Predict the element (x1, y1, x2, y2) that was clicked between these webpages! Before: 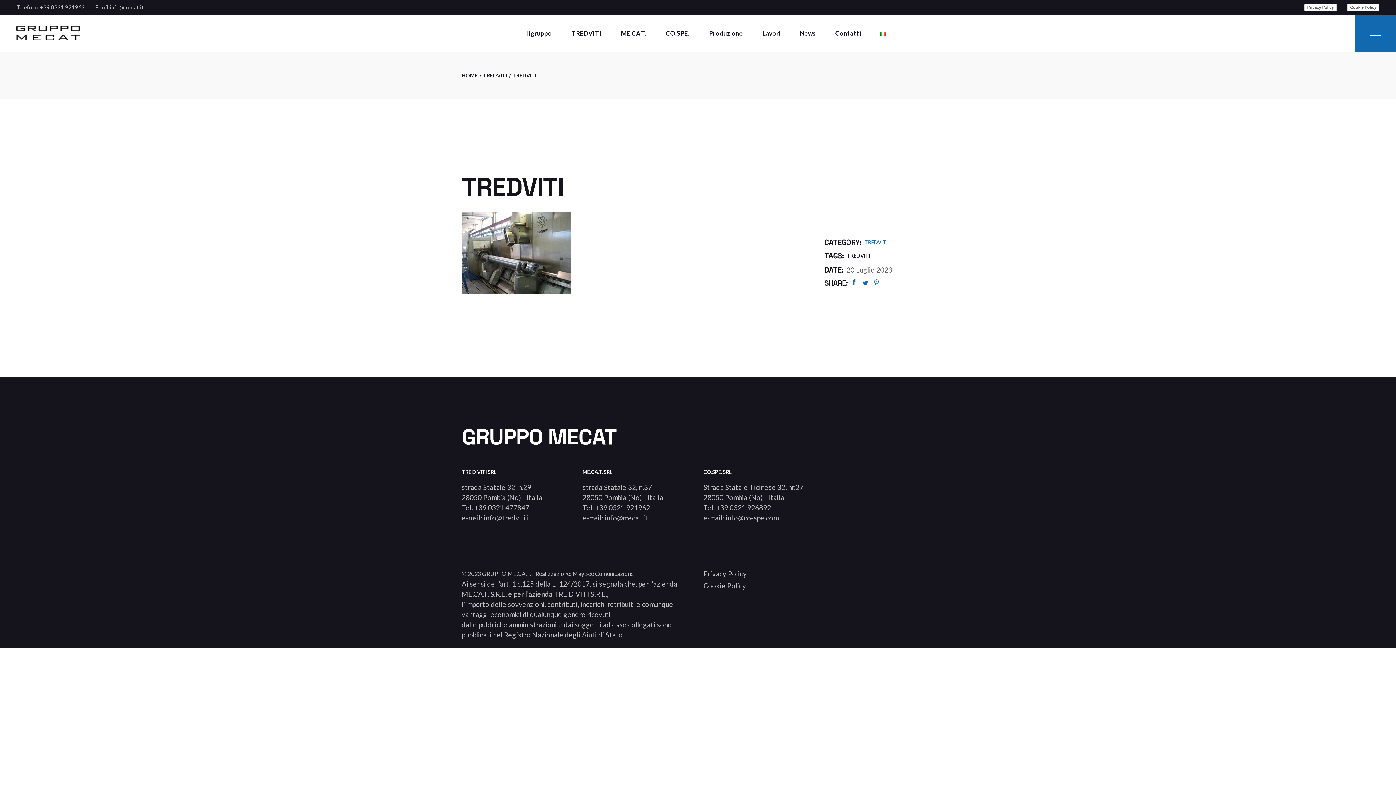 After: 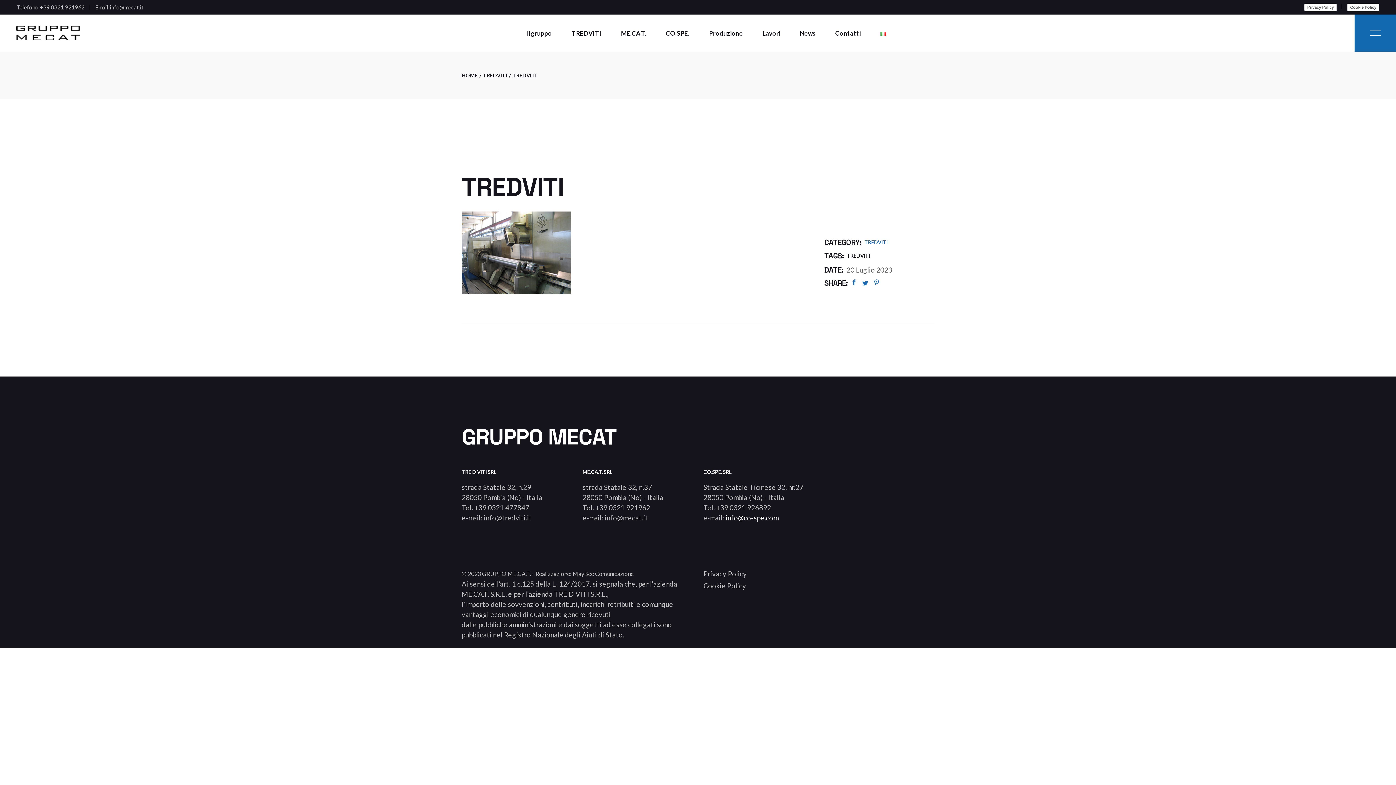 Action: bbox: (725, 513, 778, 522) label: info@co-spe.com